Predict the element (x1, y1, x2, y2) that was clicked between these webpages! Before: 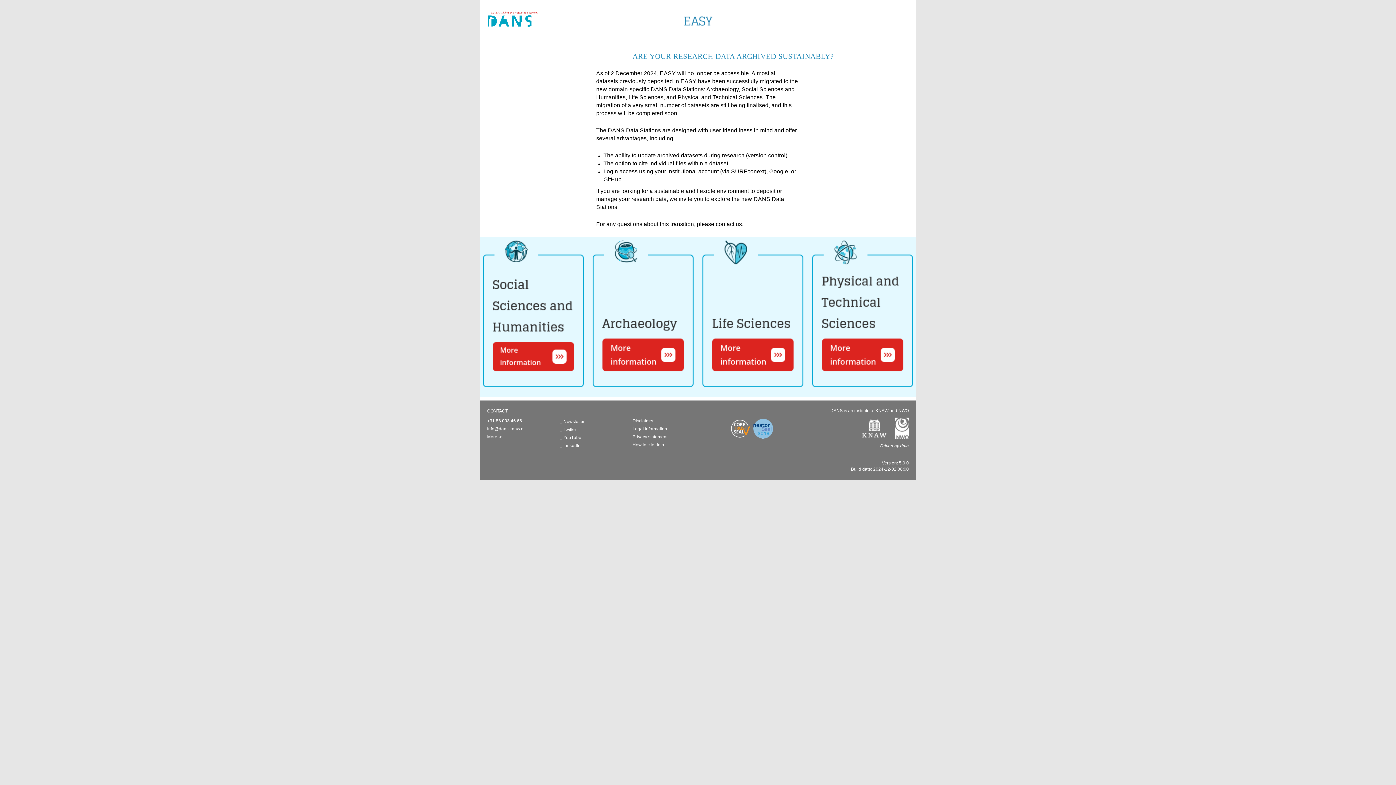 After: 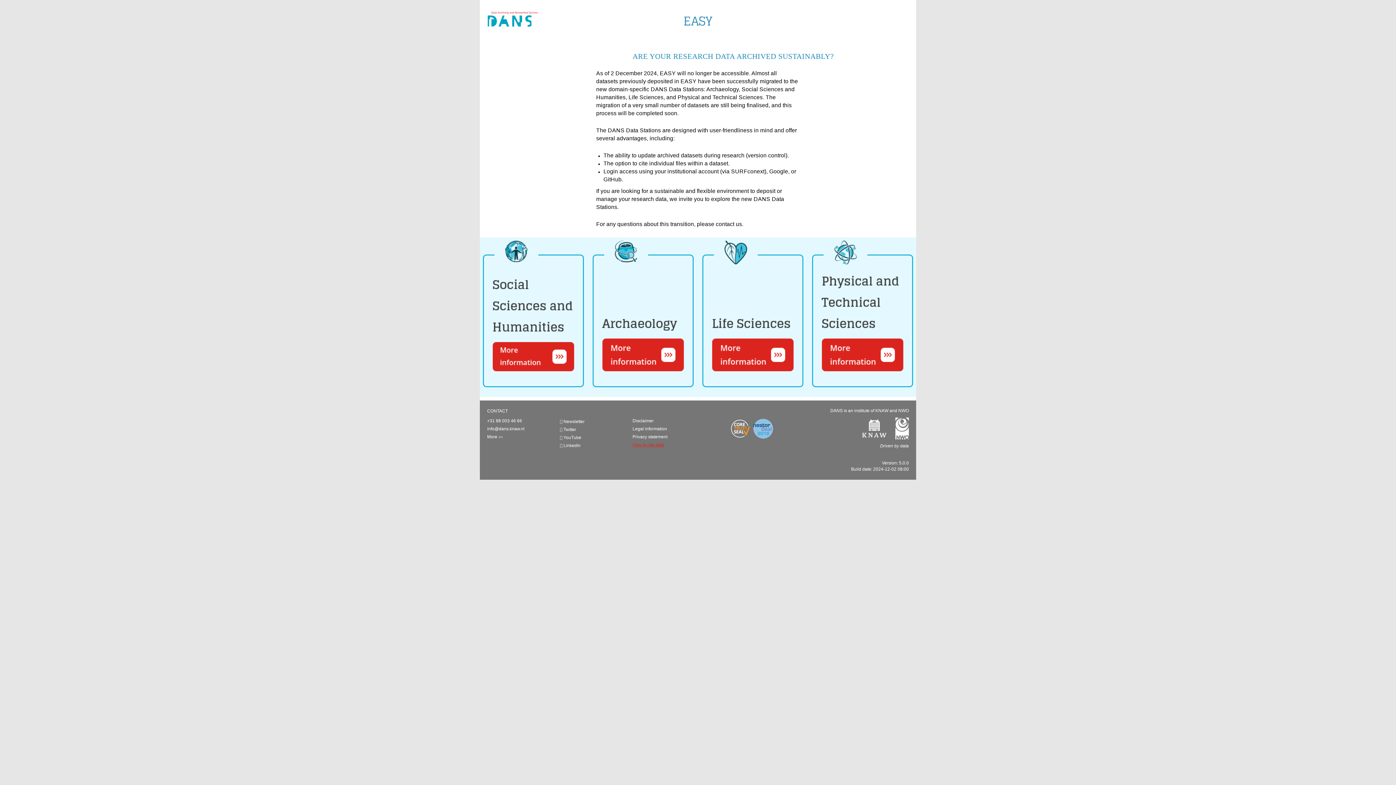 Action: label: How to cite data bbox: (632, 442, 664, 447)